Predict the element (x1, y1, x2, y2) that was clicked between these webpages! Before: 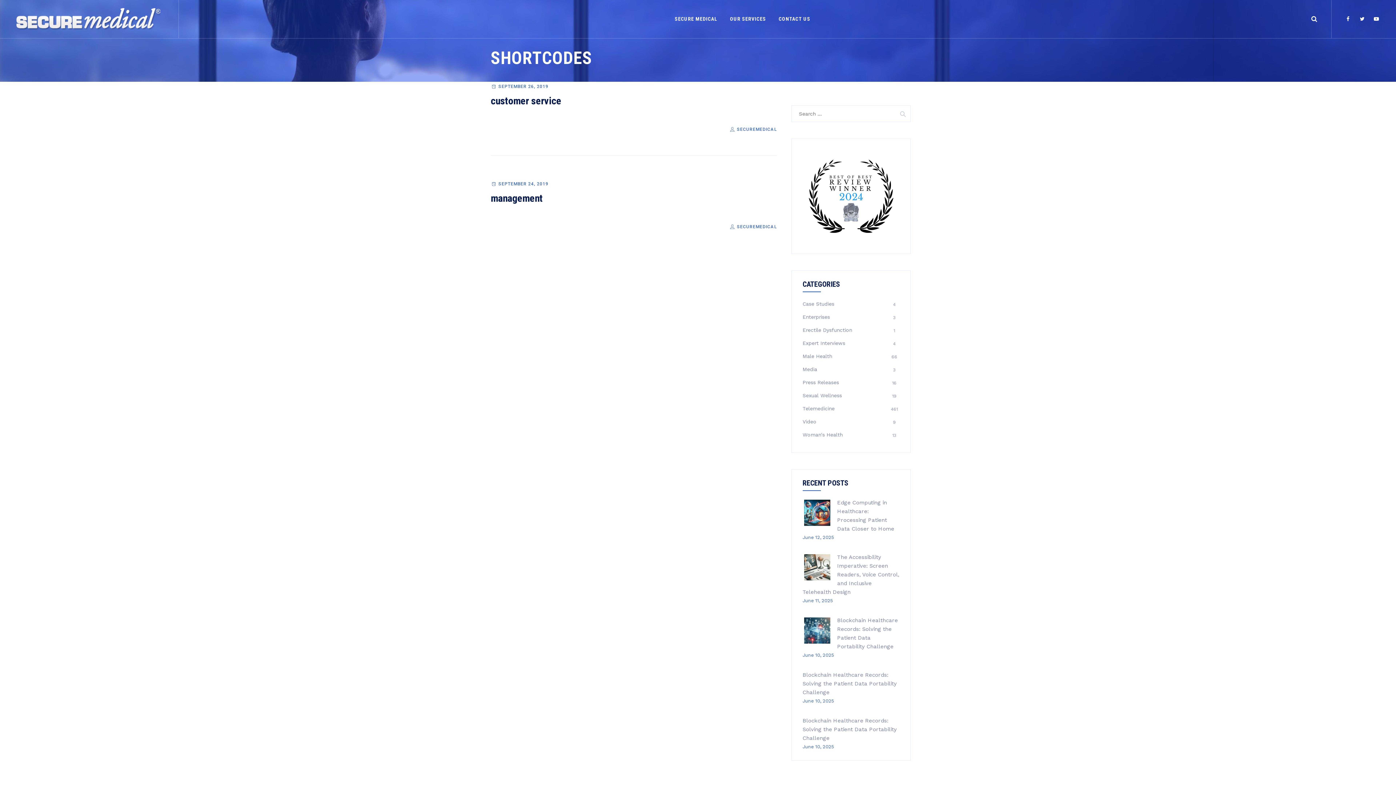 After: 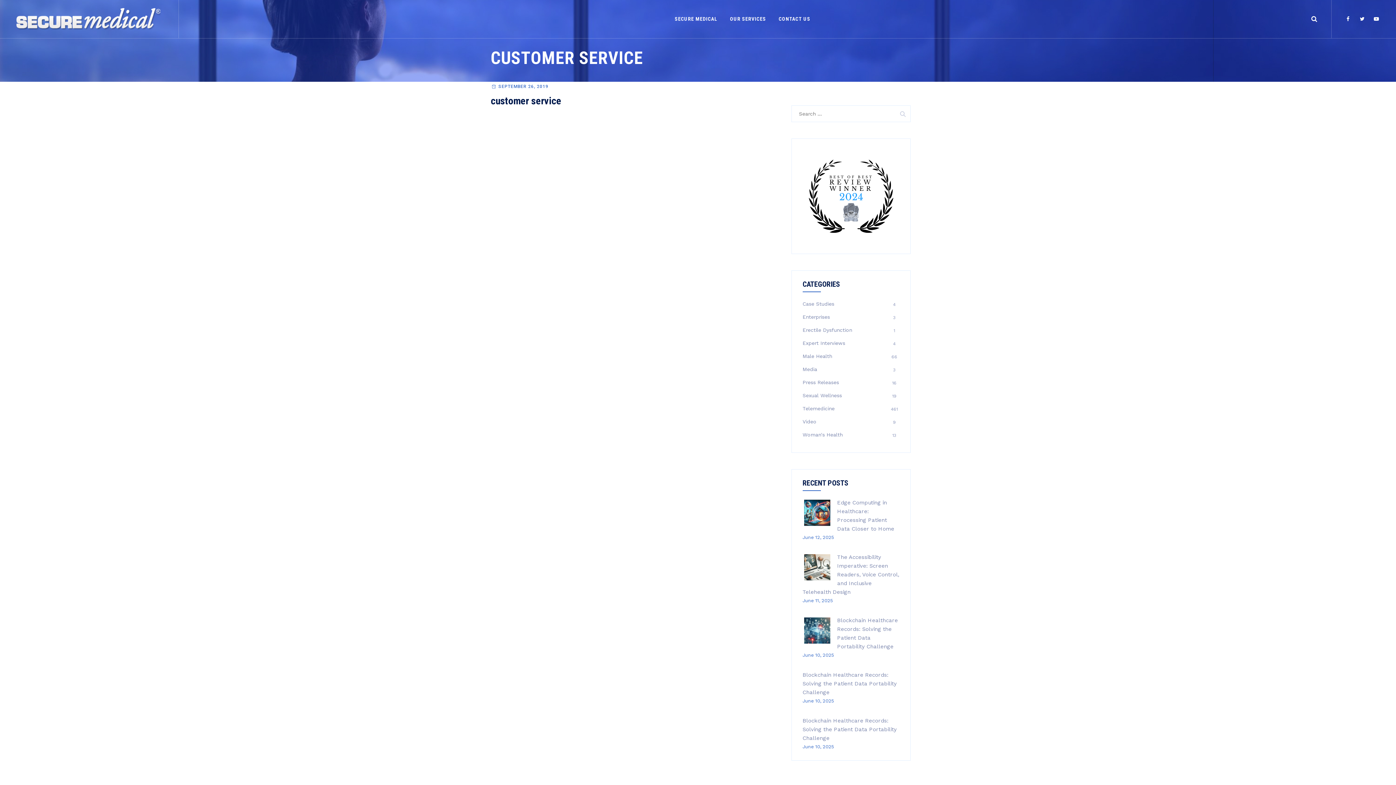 Action: label: customer service bbox: (490, 94, 561, 106)